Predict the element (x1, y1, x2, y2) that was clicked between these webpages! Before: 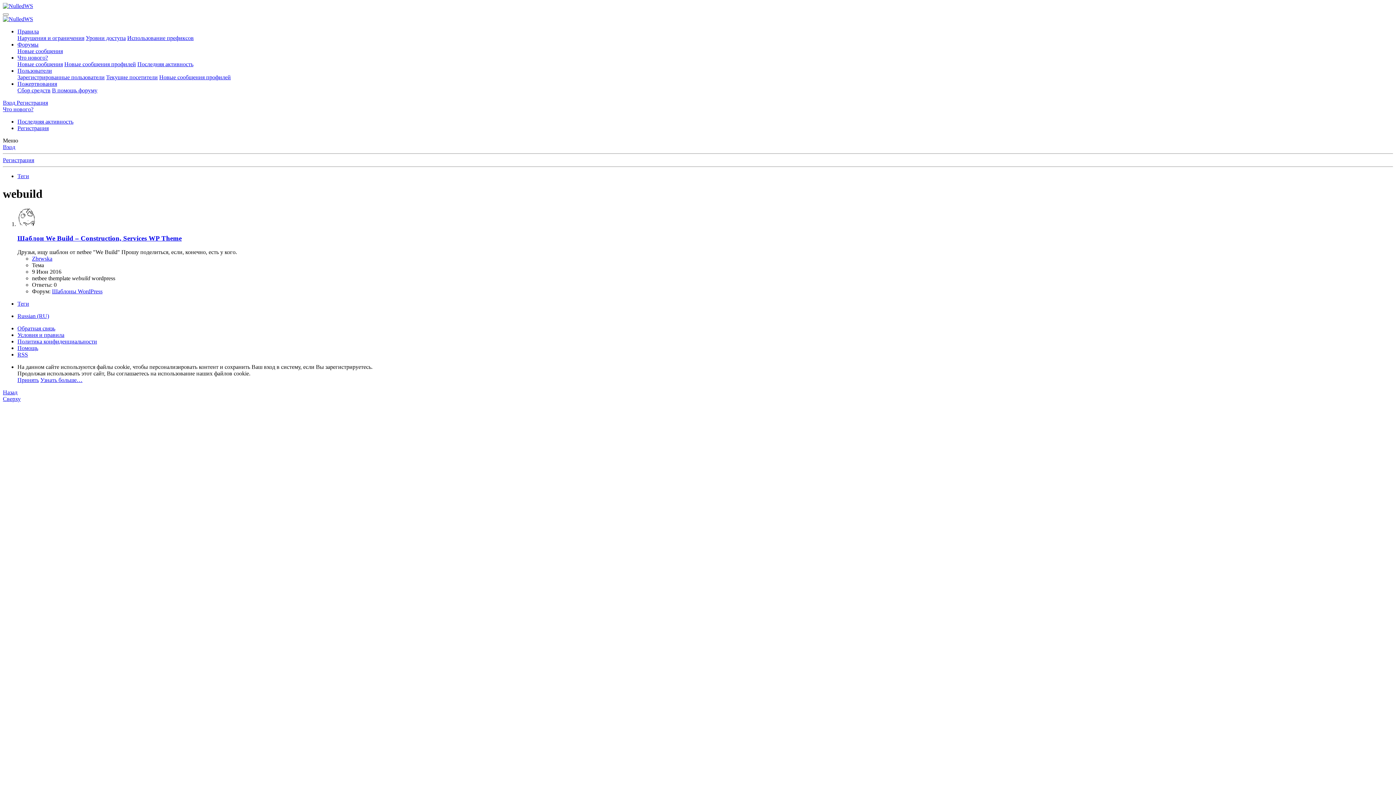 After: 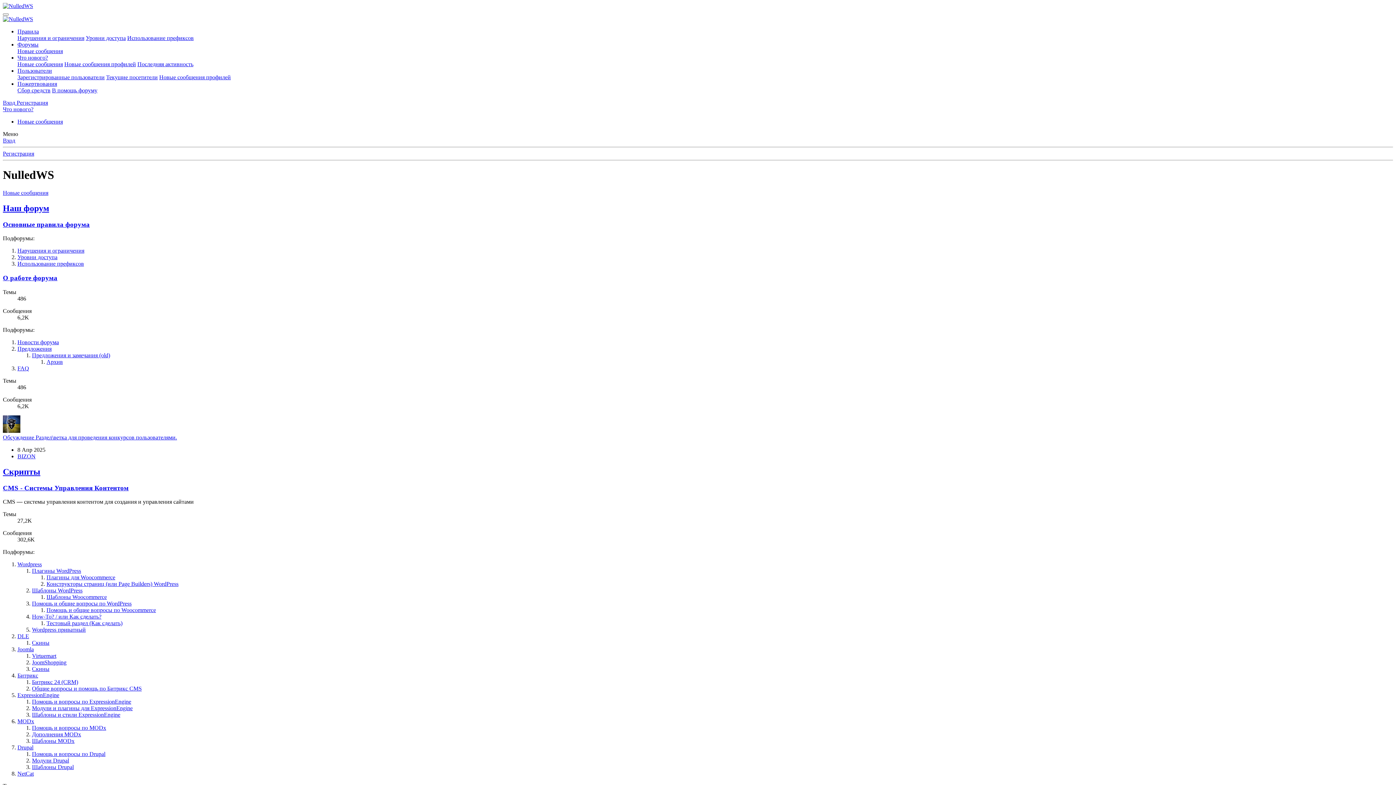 Action: bbox: (2, 16, 33, 22)